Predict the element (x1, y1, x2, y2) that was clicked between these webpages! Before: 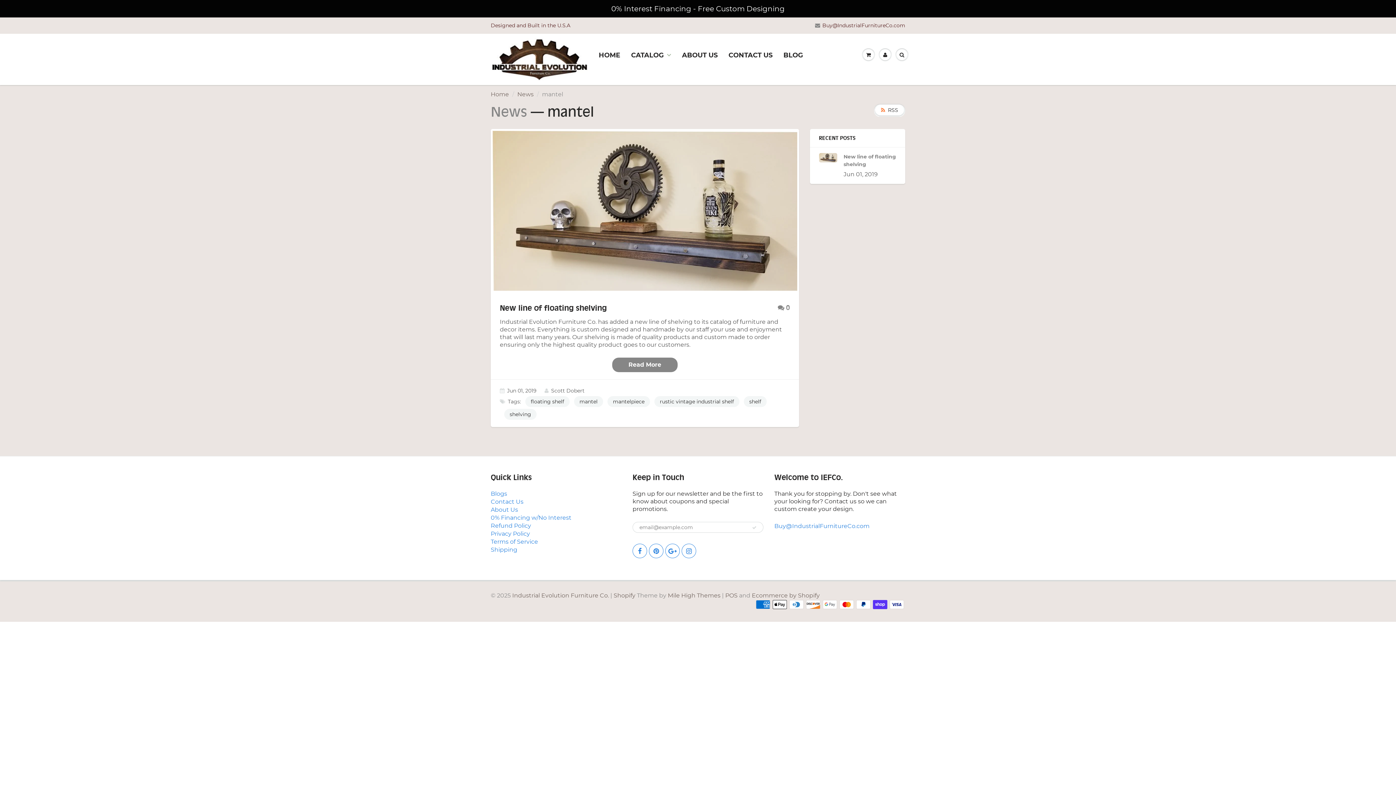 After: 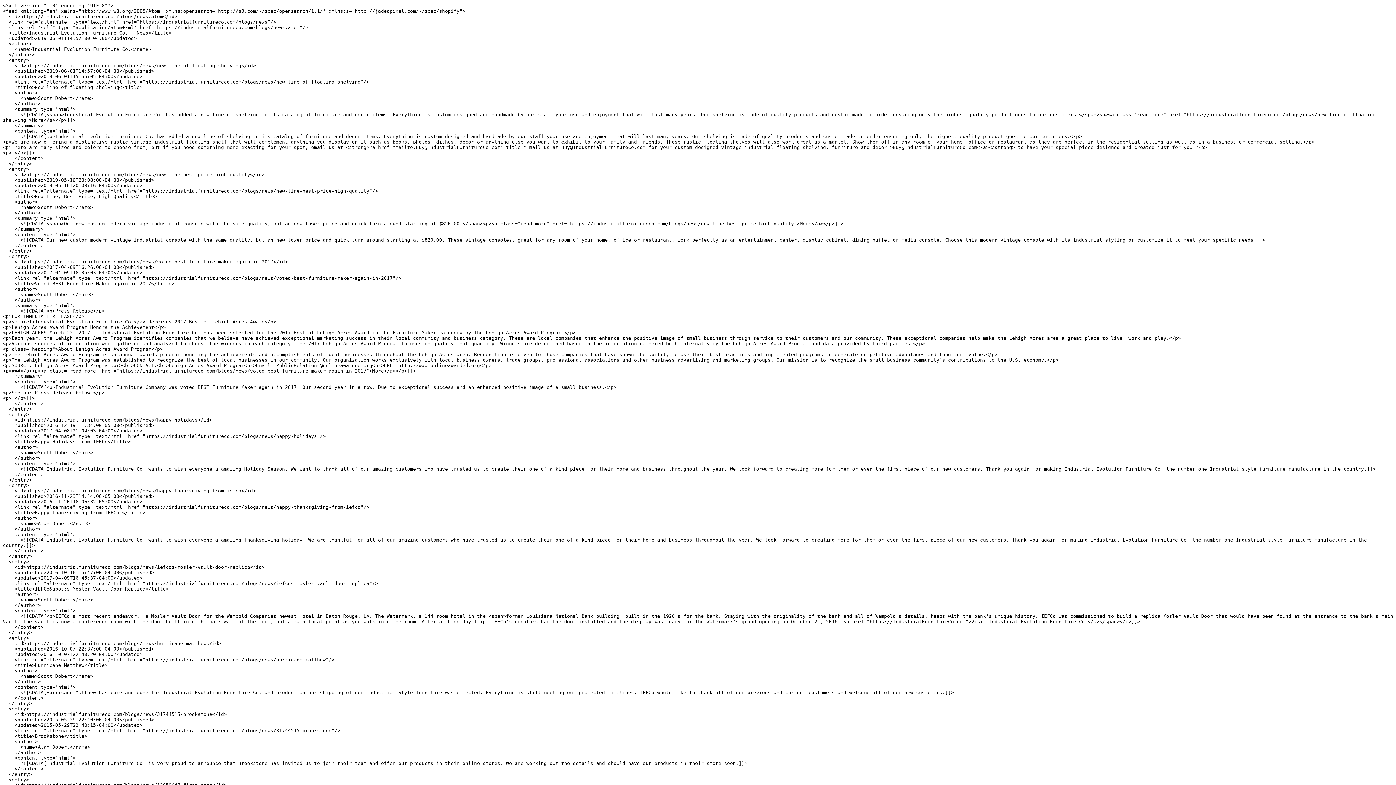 Action: label: RSS bbox: (874, 104, 905, 116)